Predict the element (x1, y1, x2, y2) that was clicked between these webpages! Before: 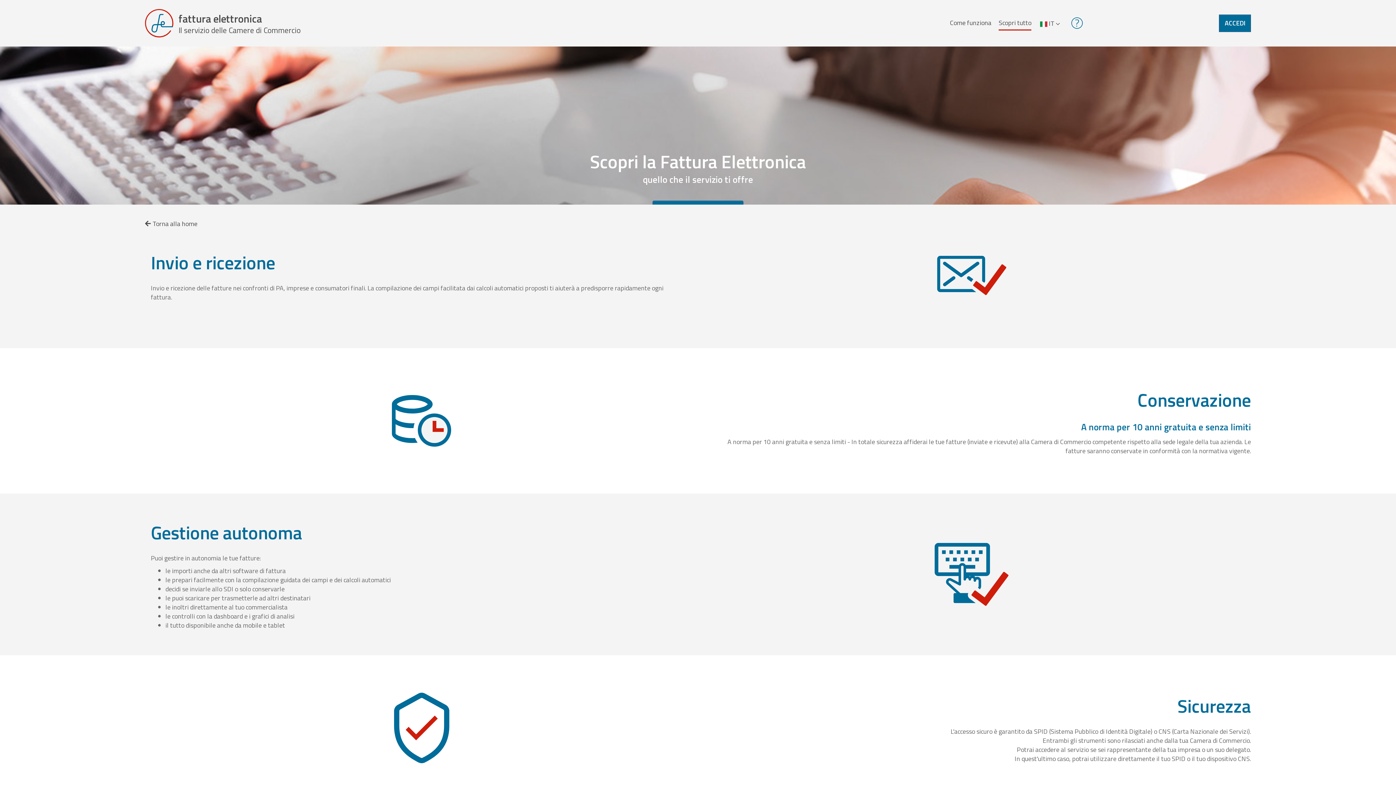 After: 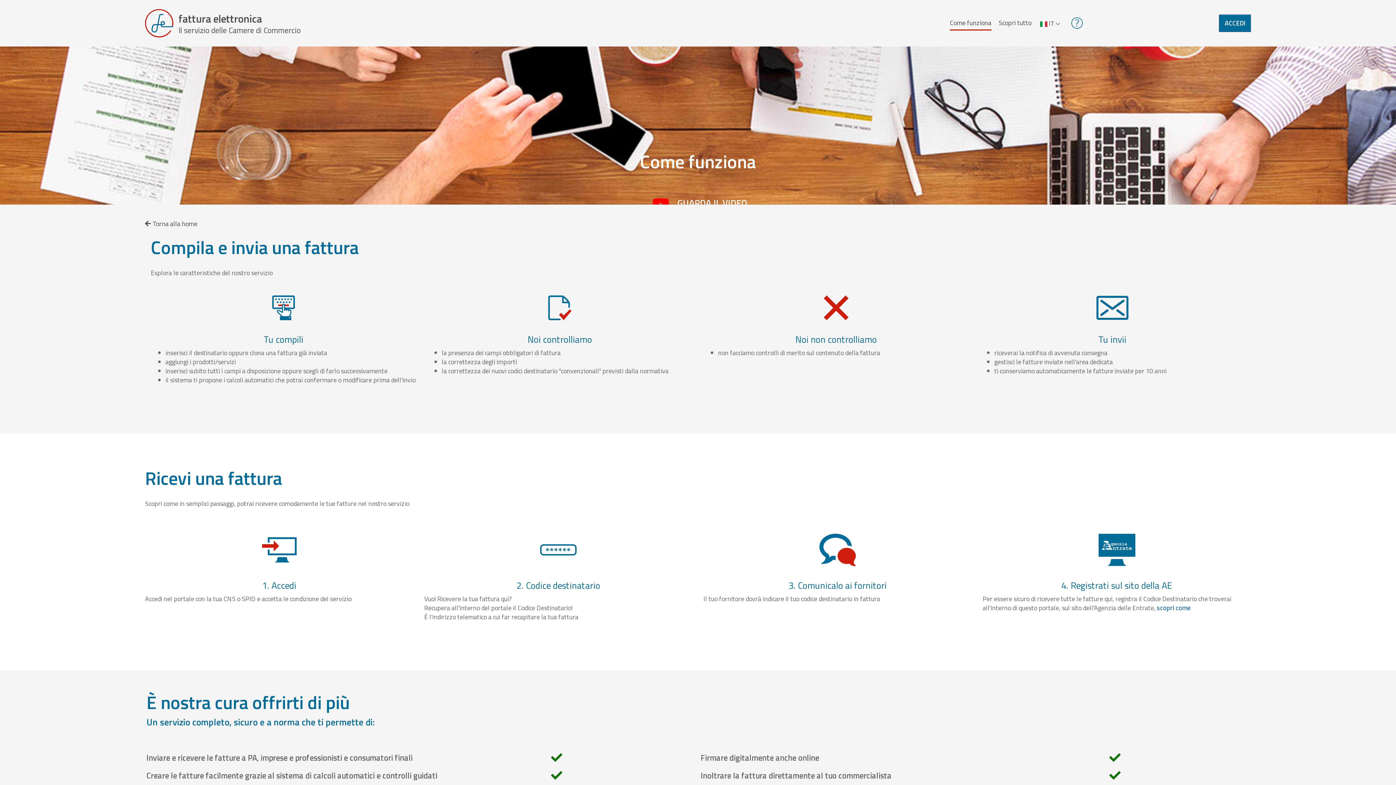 Action: bbox: (950, 16, 991, 29) label: Come funziona